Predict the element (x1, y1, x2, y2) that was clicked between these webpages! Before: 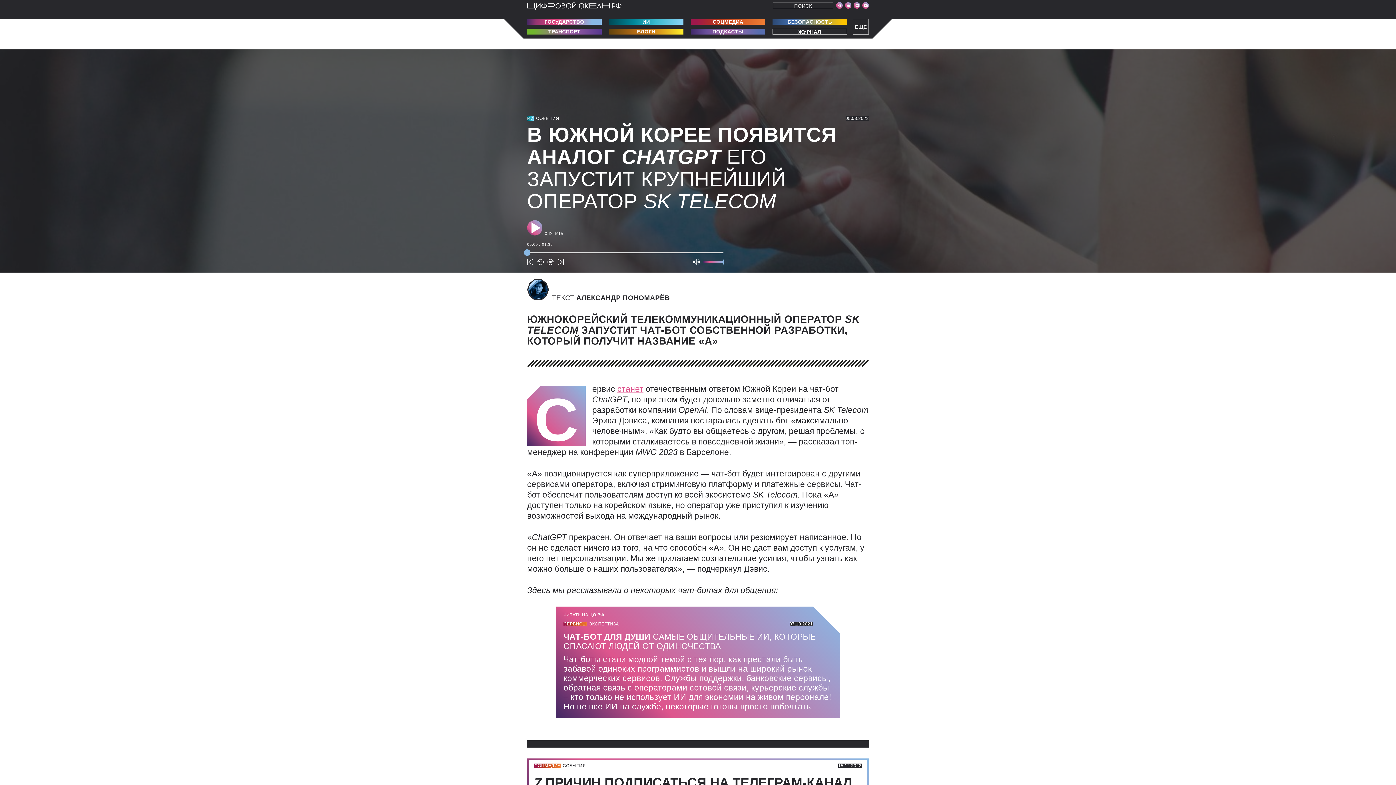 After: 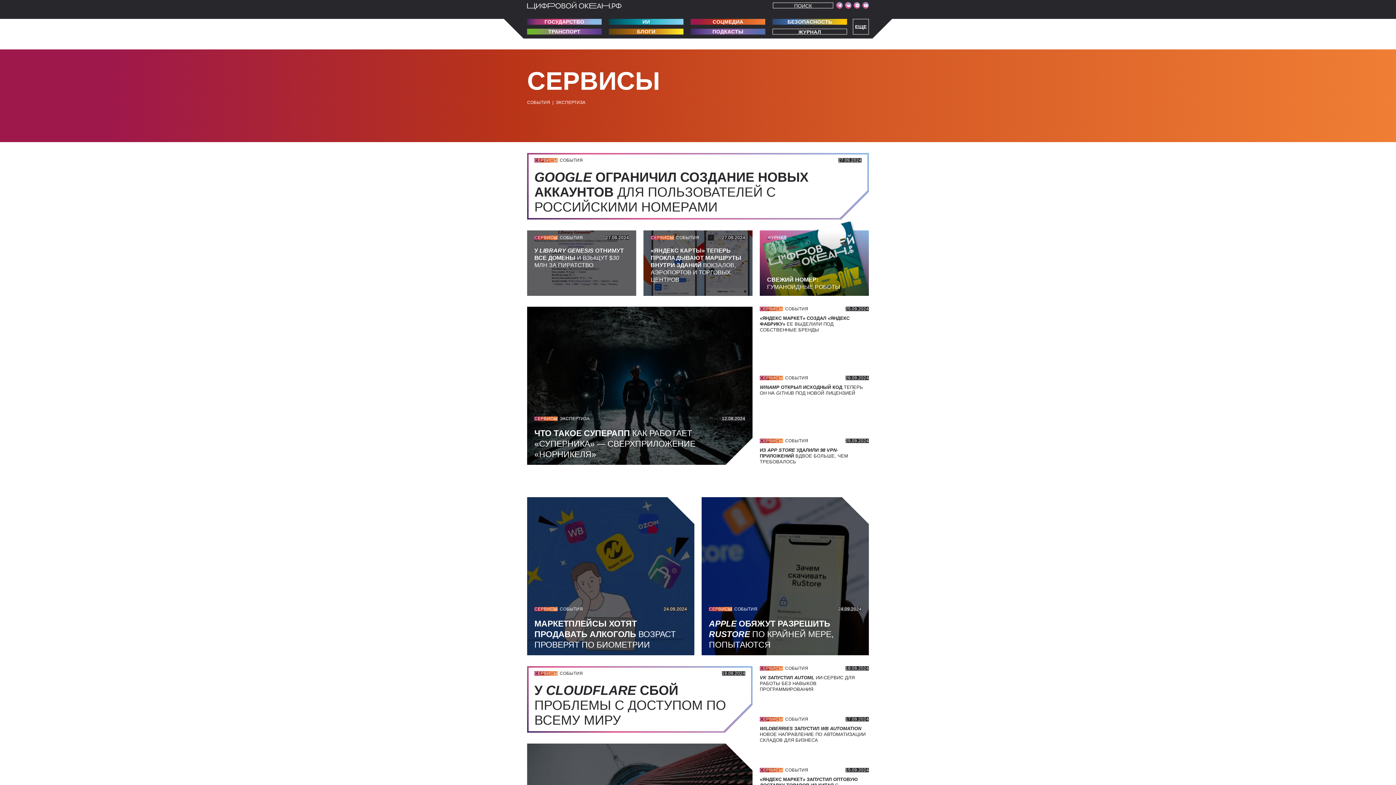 Action: label: СЕРВИСЫ bbox: (563, 621, 586, 626)